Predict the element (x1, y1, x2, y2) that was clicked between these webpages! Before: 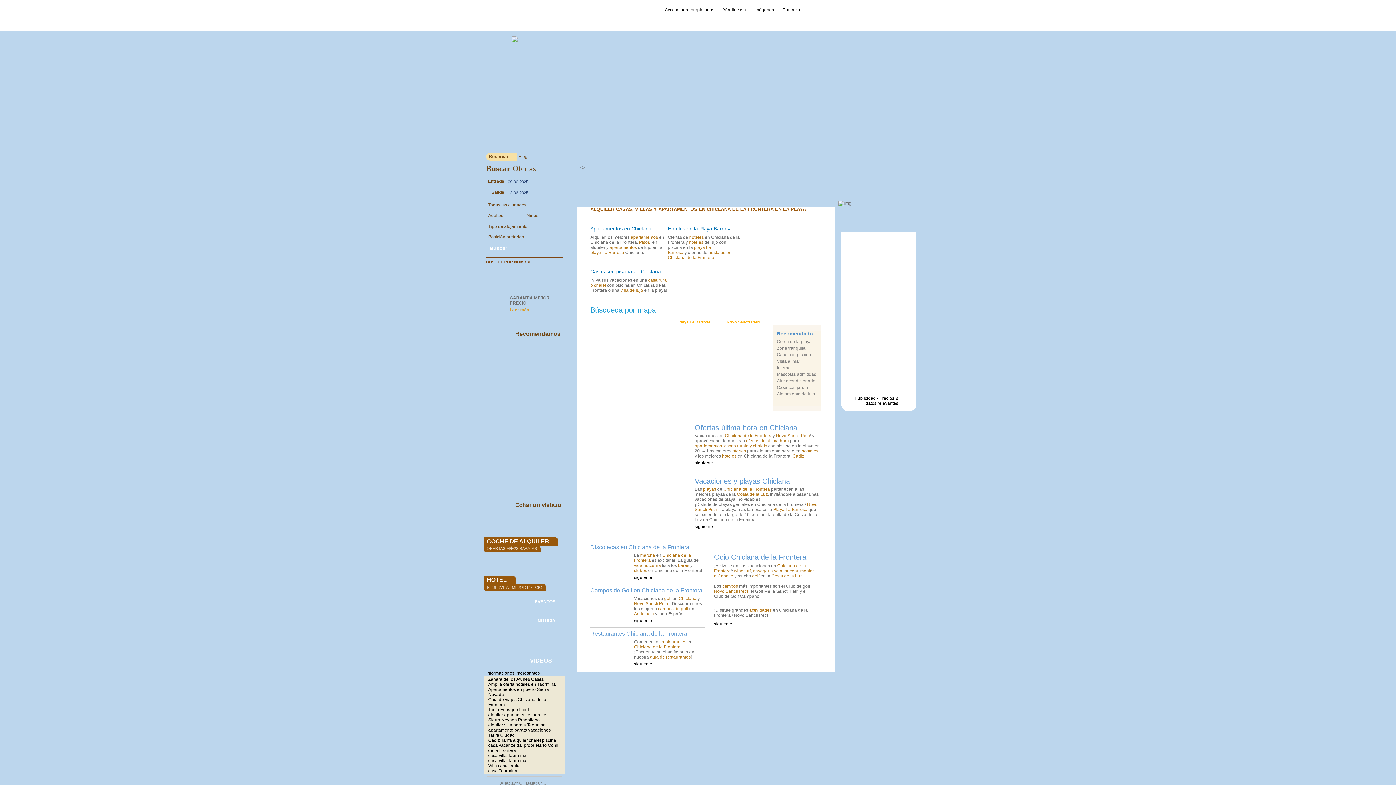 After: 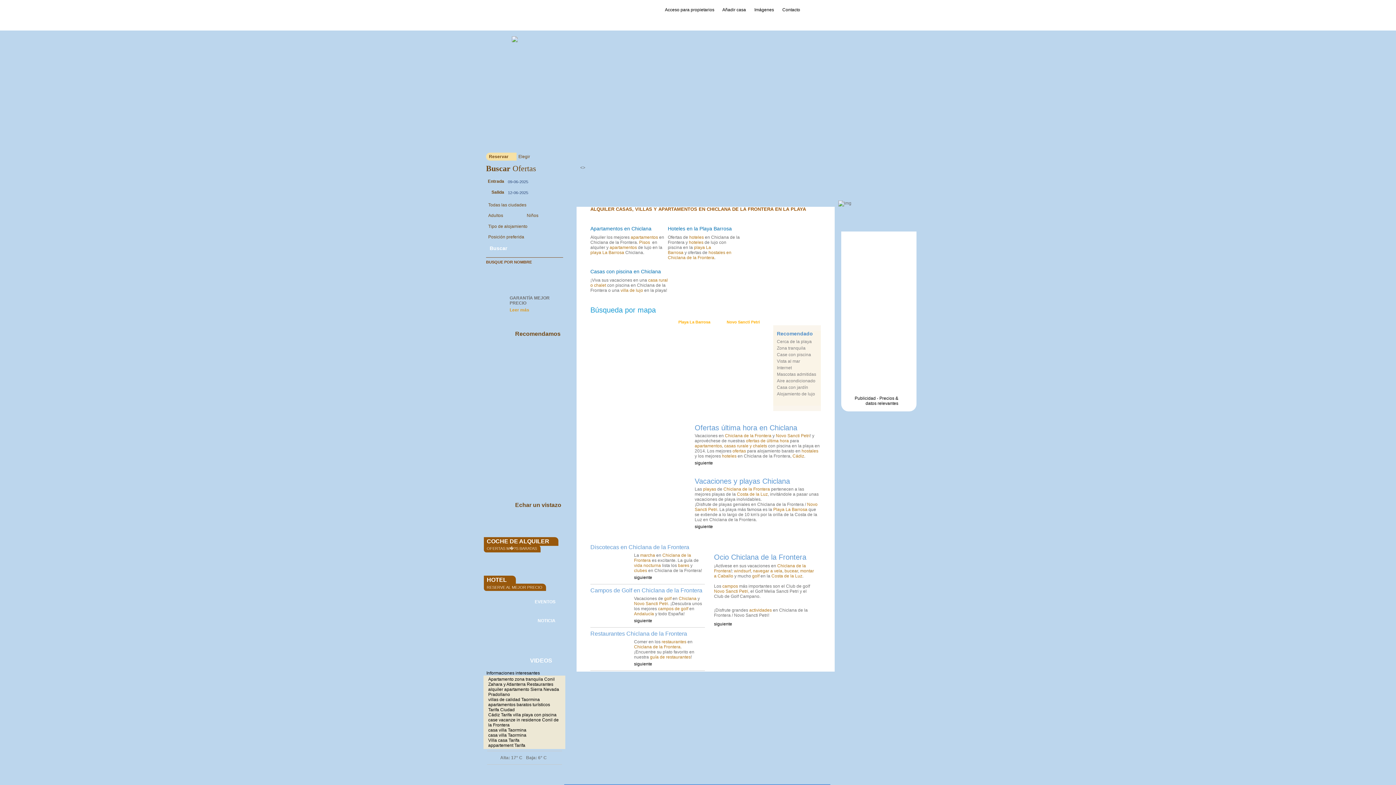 Action: label: Imágenes bbox: (754, 7, 777, 12)